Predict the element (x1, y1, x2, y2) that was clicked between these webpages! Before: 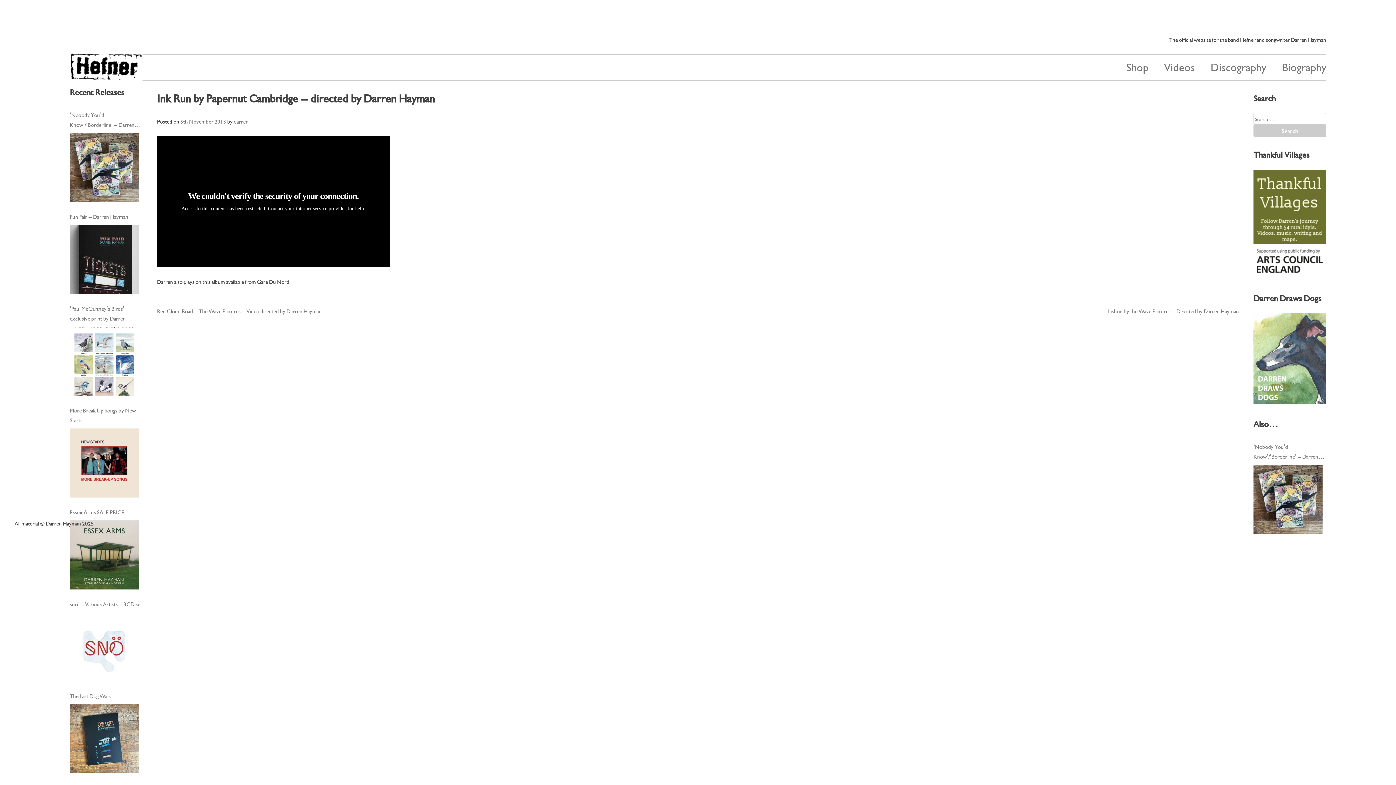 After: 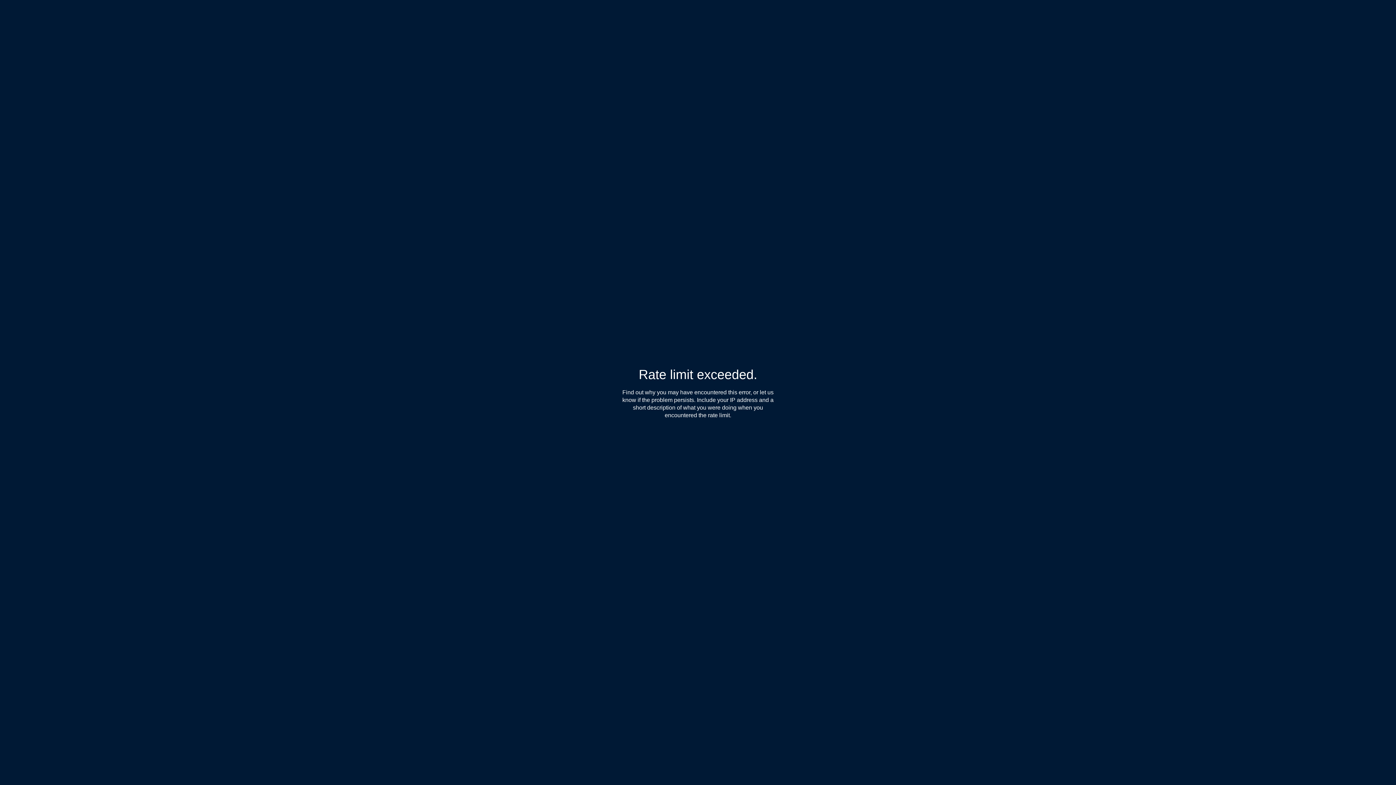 Action: bbox: (1253, 397, 1326, 405)